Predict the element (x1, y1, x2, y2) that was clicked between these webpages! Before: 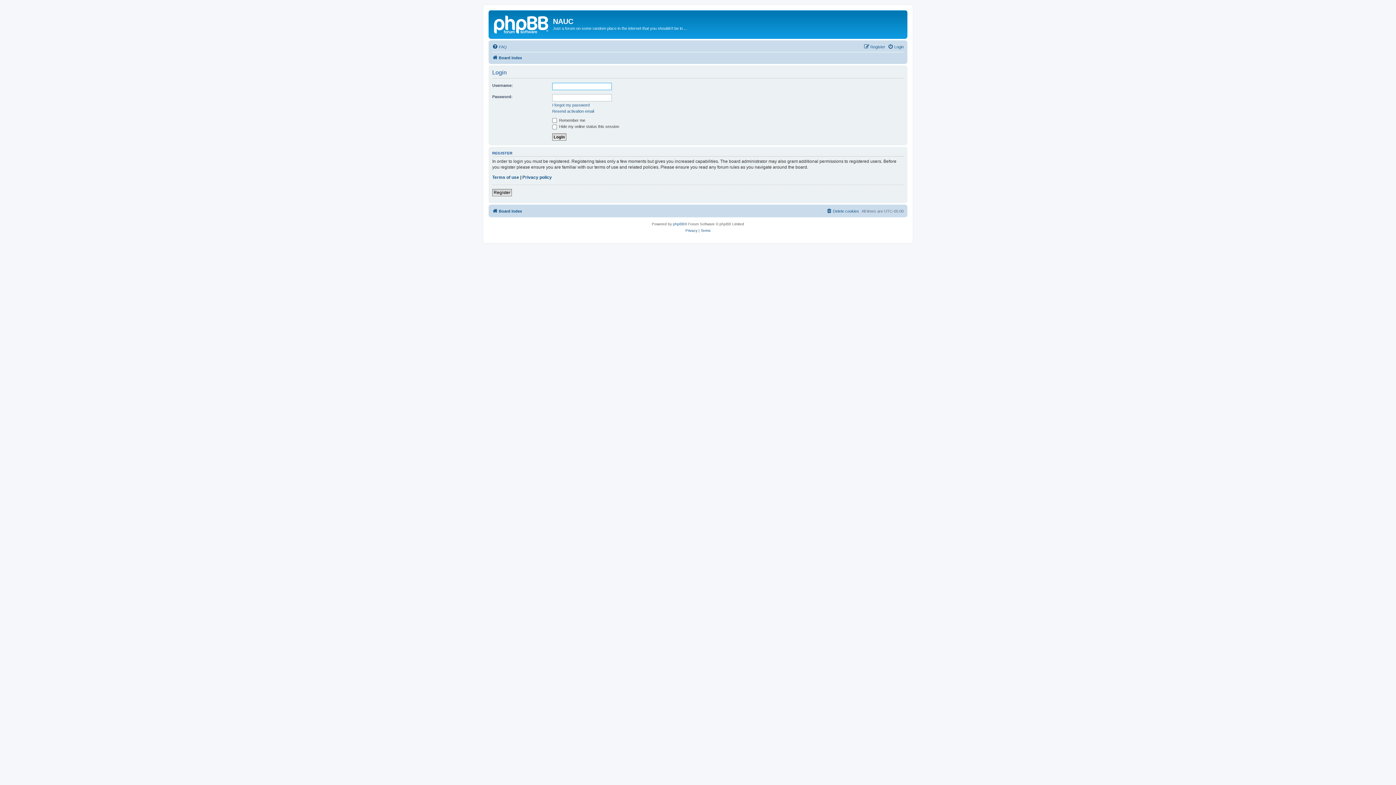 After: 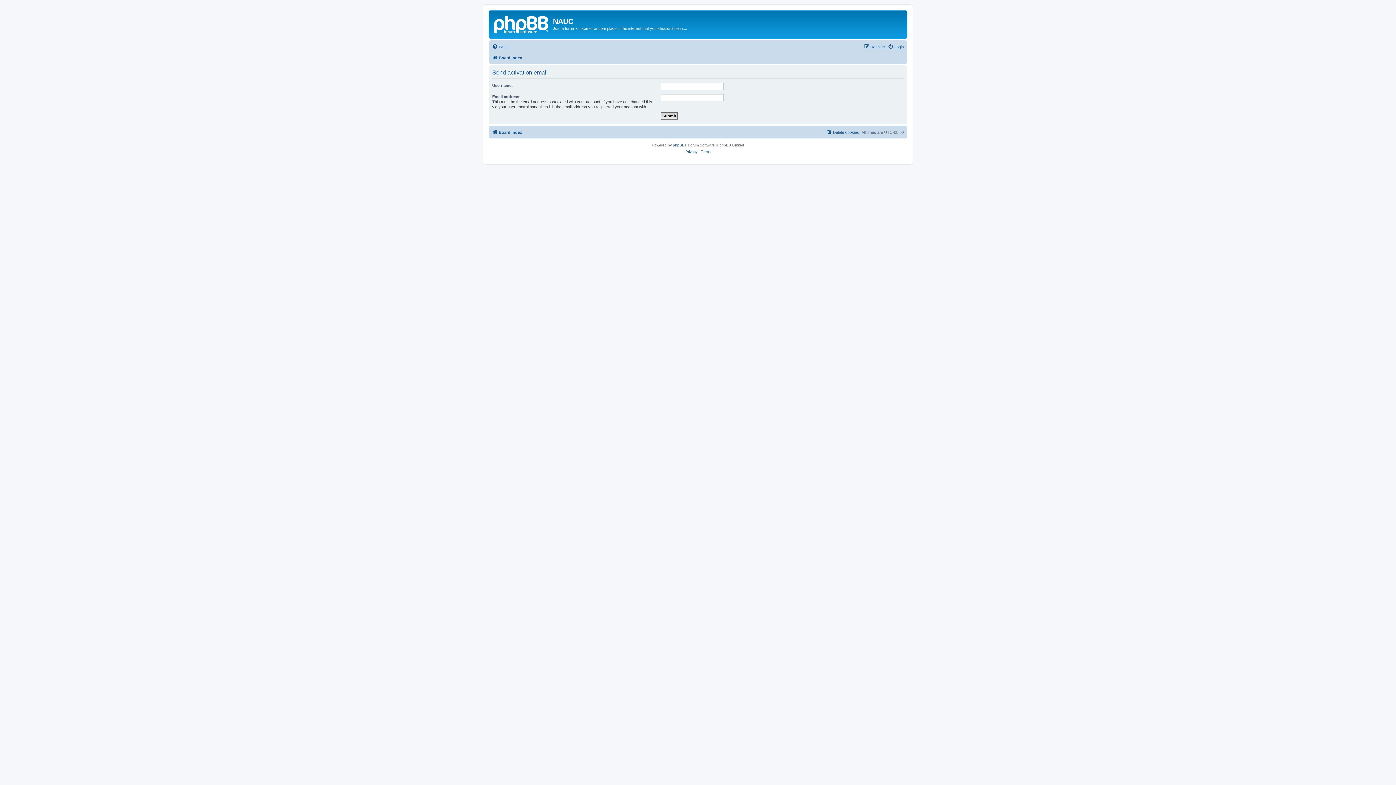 Action: bbox: (552, 108, 594, 113) label: Resend activation email